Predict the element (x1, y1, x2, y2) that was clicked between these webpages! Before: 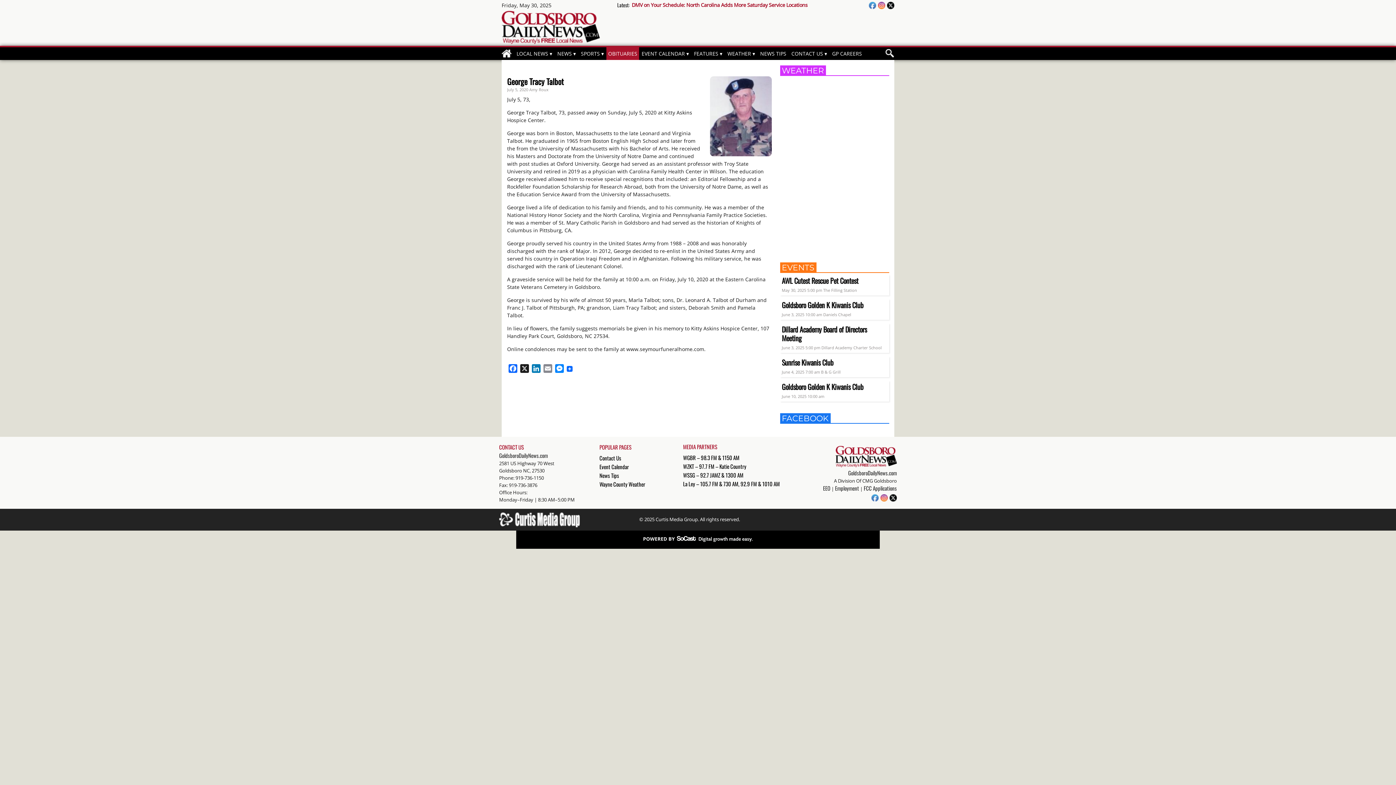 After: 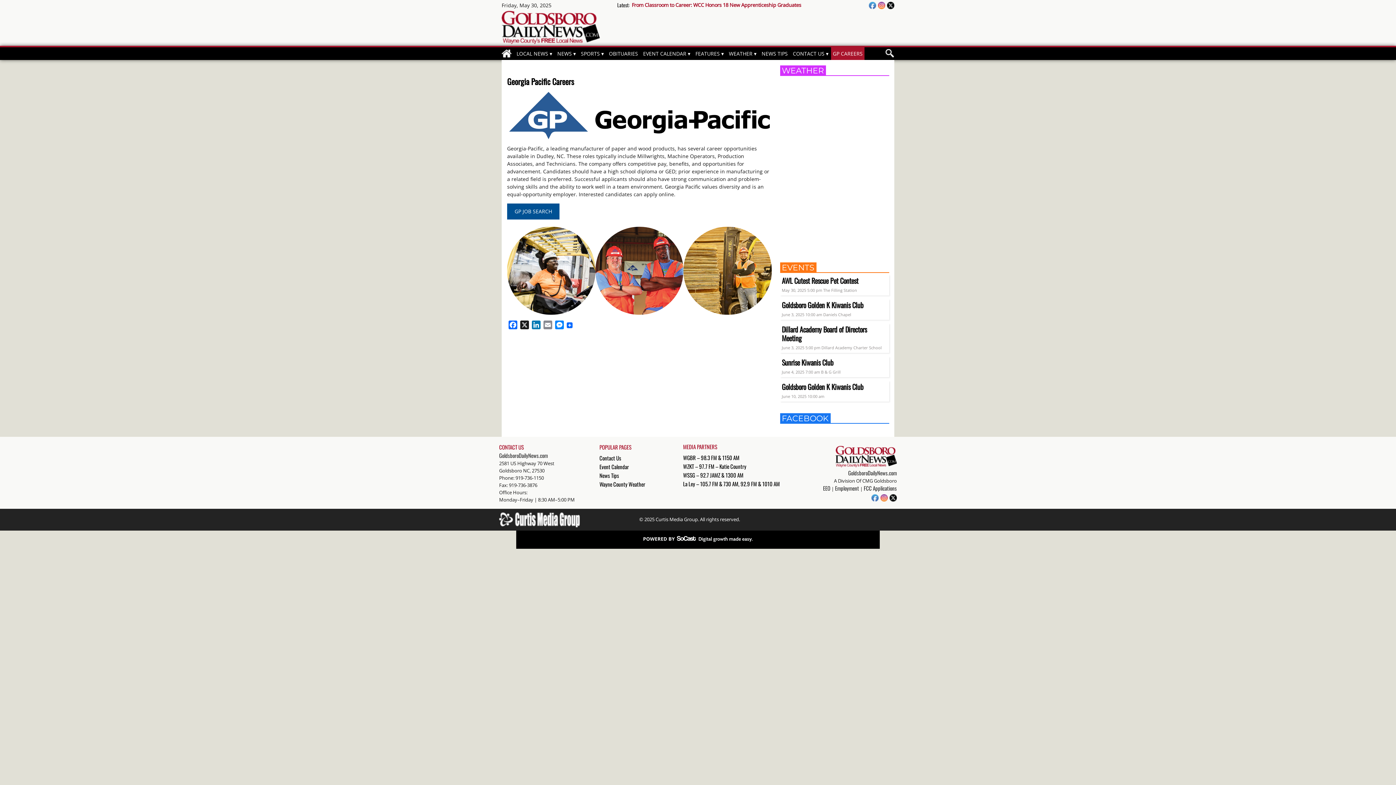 Action: bbox: (829, 47, 864, 60) label: GP CAREERS